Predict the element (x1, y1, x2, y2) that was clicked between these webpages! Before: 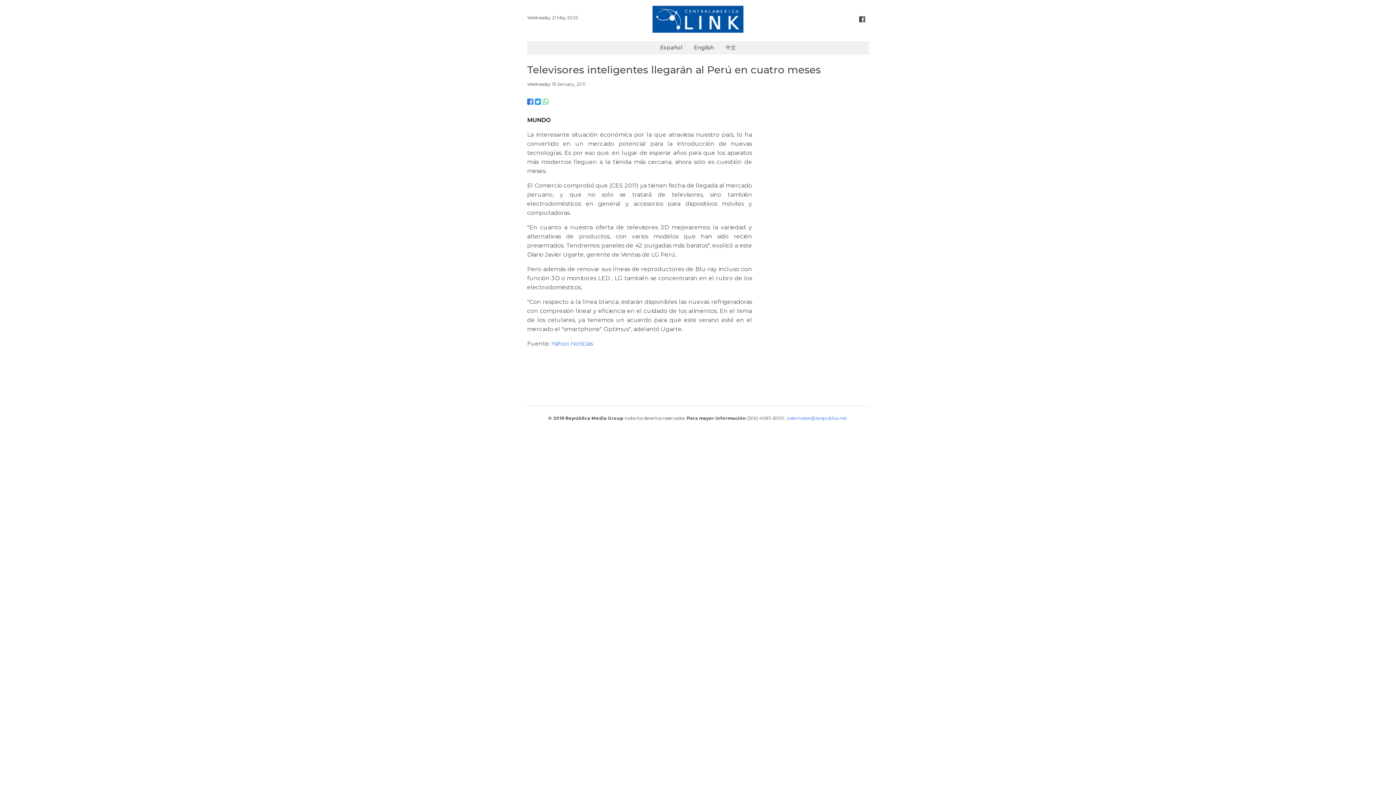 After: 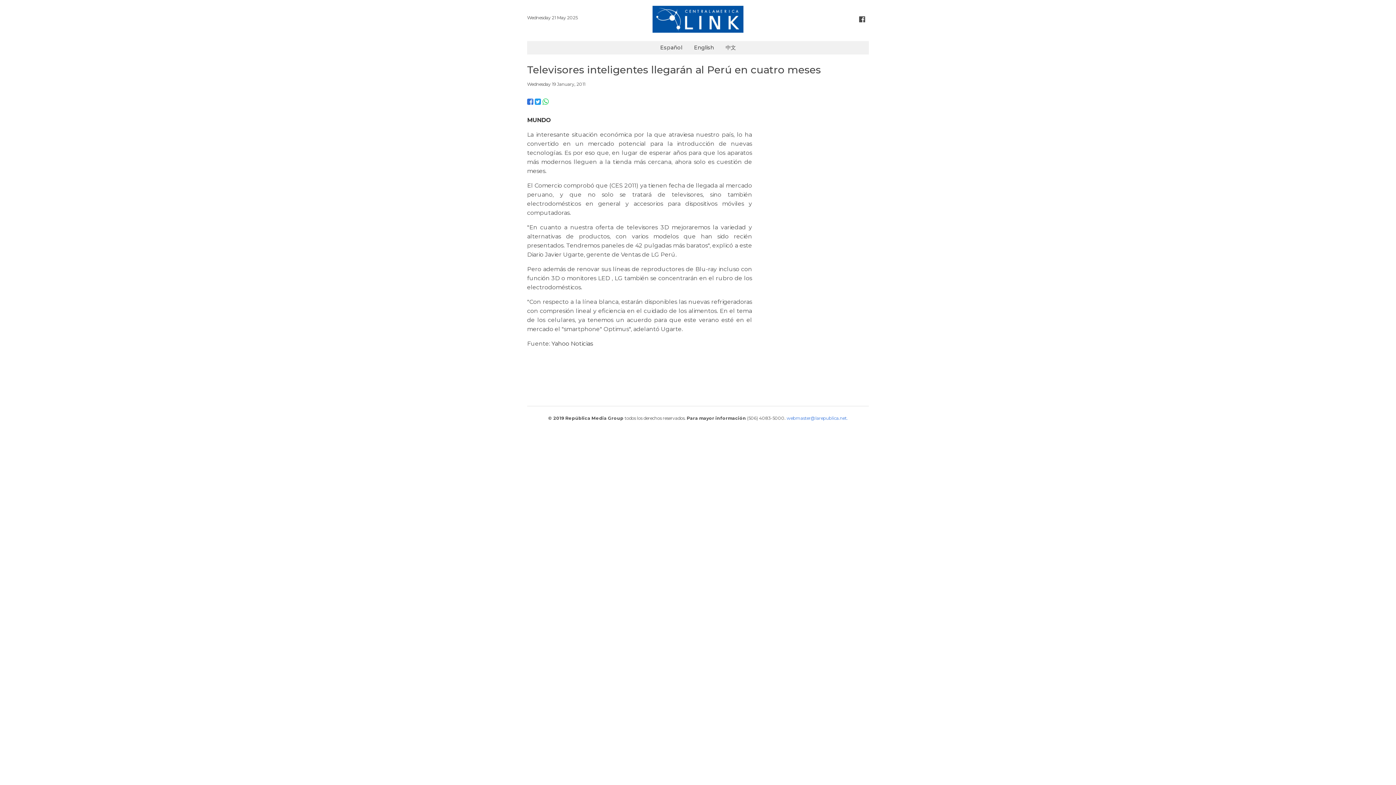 Action: bbox: (551, 340, 593, 347) label: Yahoo Noticias